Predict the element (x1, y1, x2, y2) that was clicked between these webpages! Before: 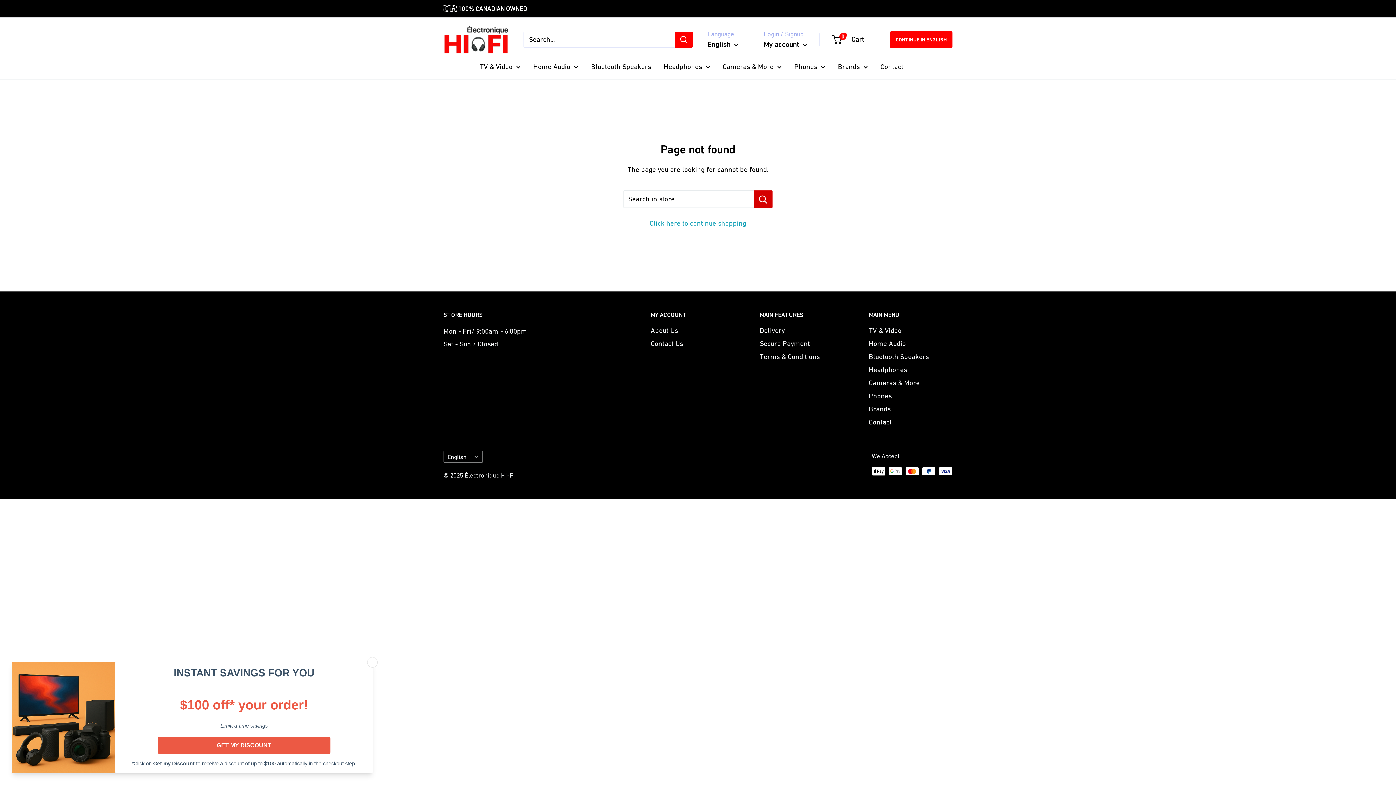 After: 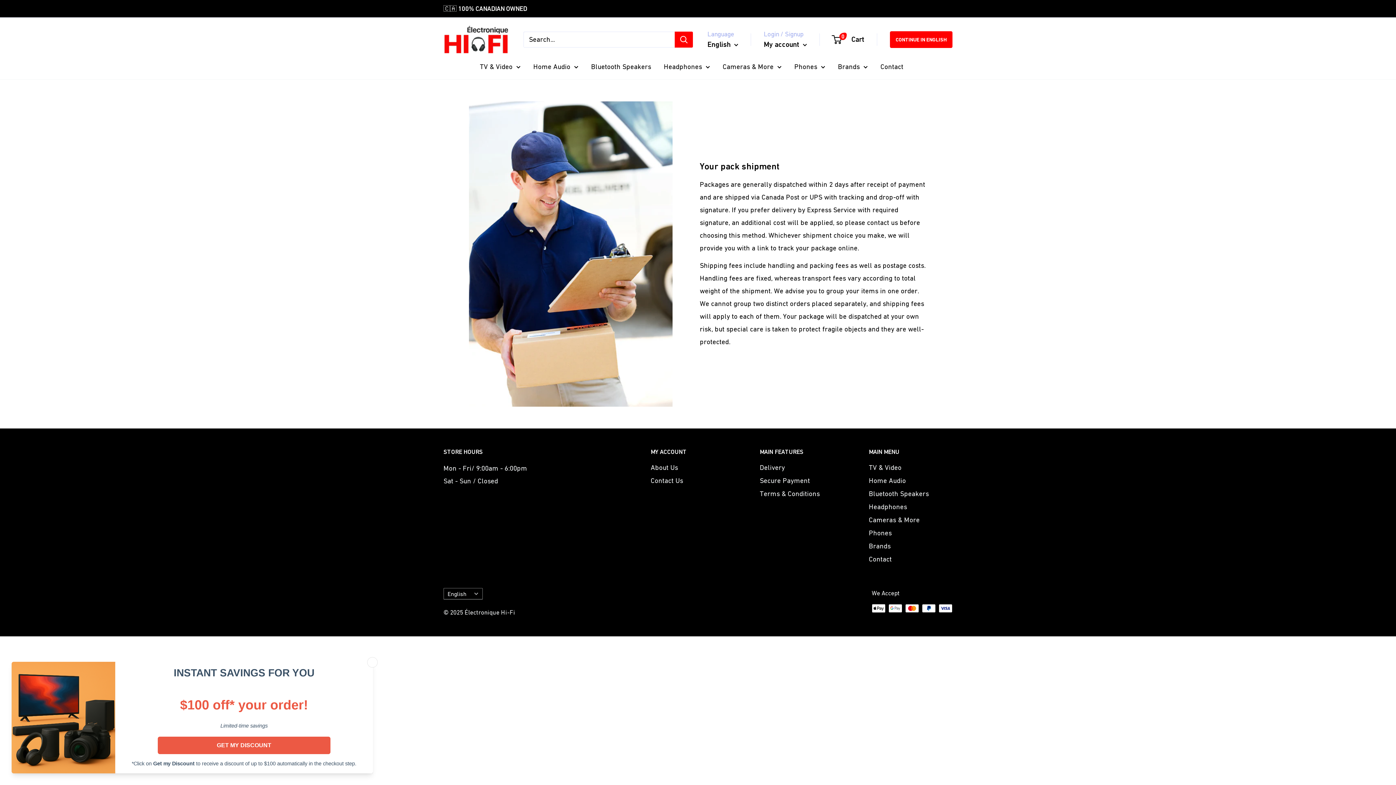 Action: label: Delivery bbox: (760, 324, 843, 337)